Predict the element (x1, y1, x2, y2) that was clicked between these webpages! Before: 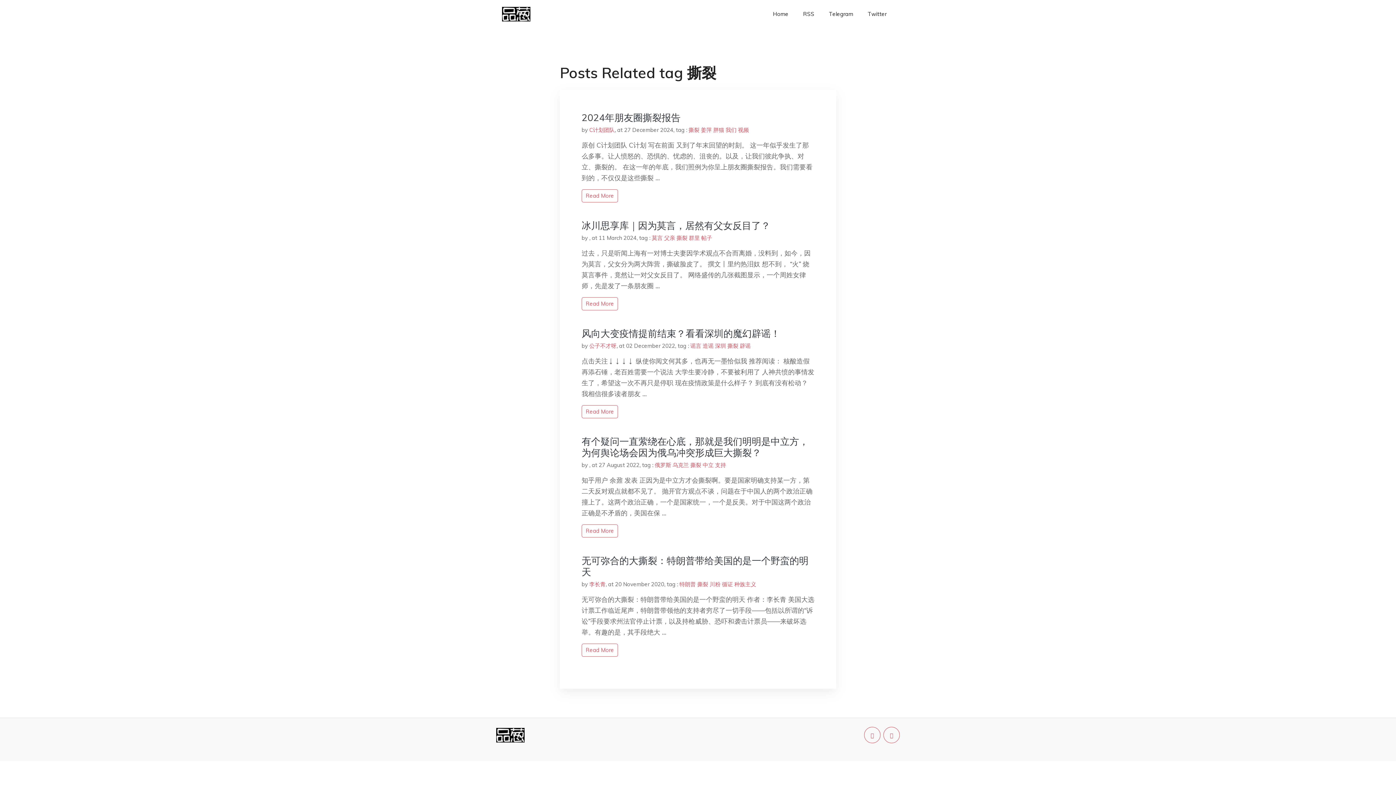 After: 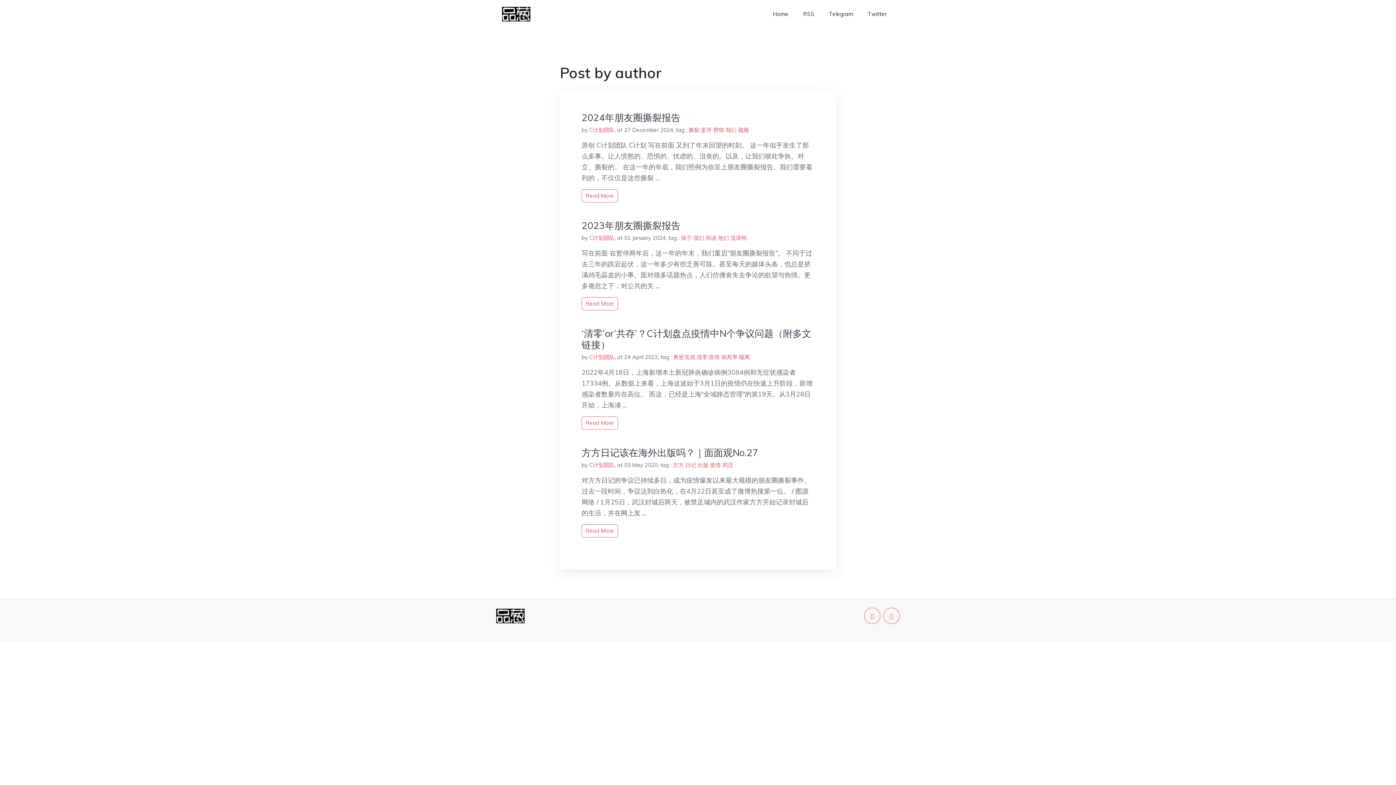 Action: label: C计划团队 bbox: (589, 126, 614, 133)